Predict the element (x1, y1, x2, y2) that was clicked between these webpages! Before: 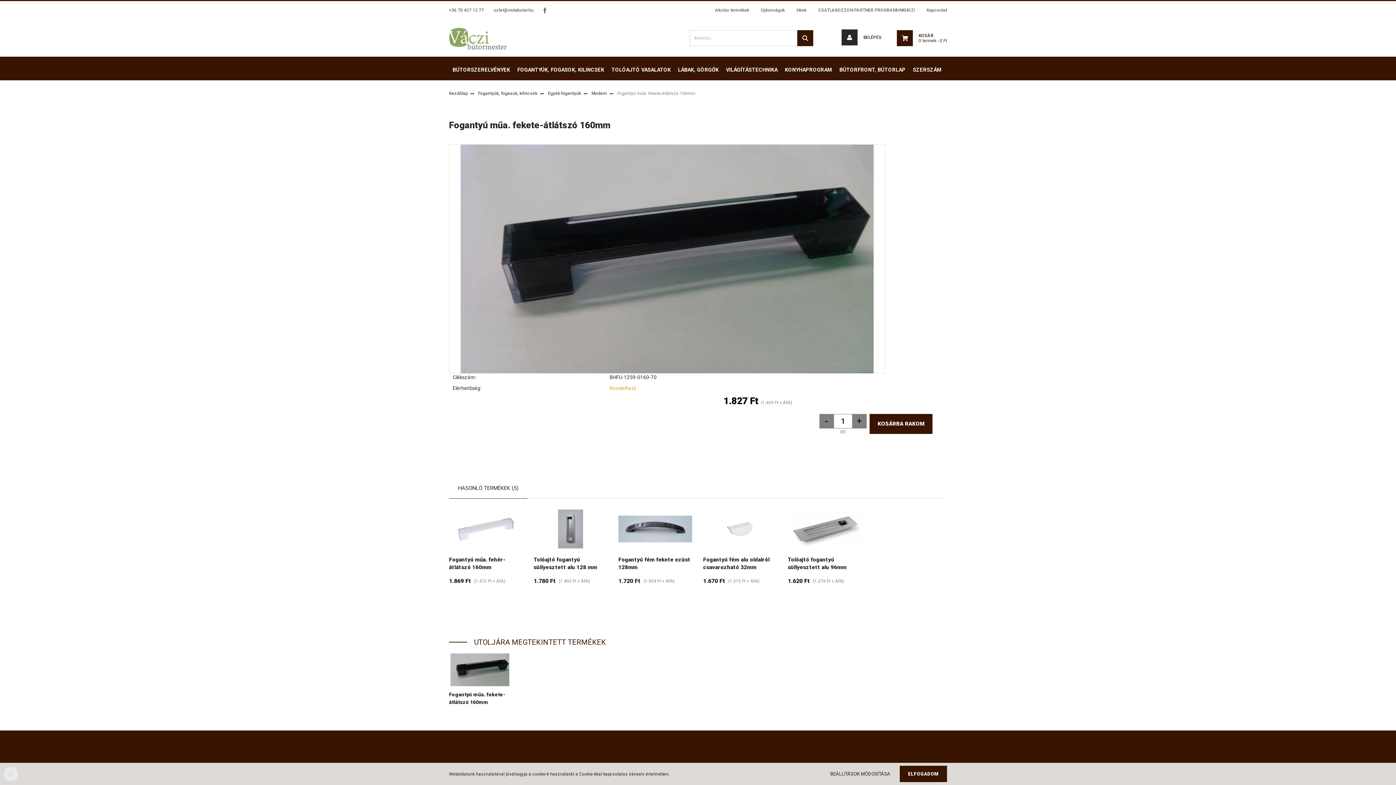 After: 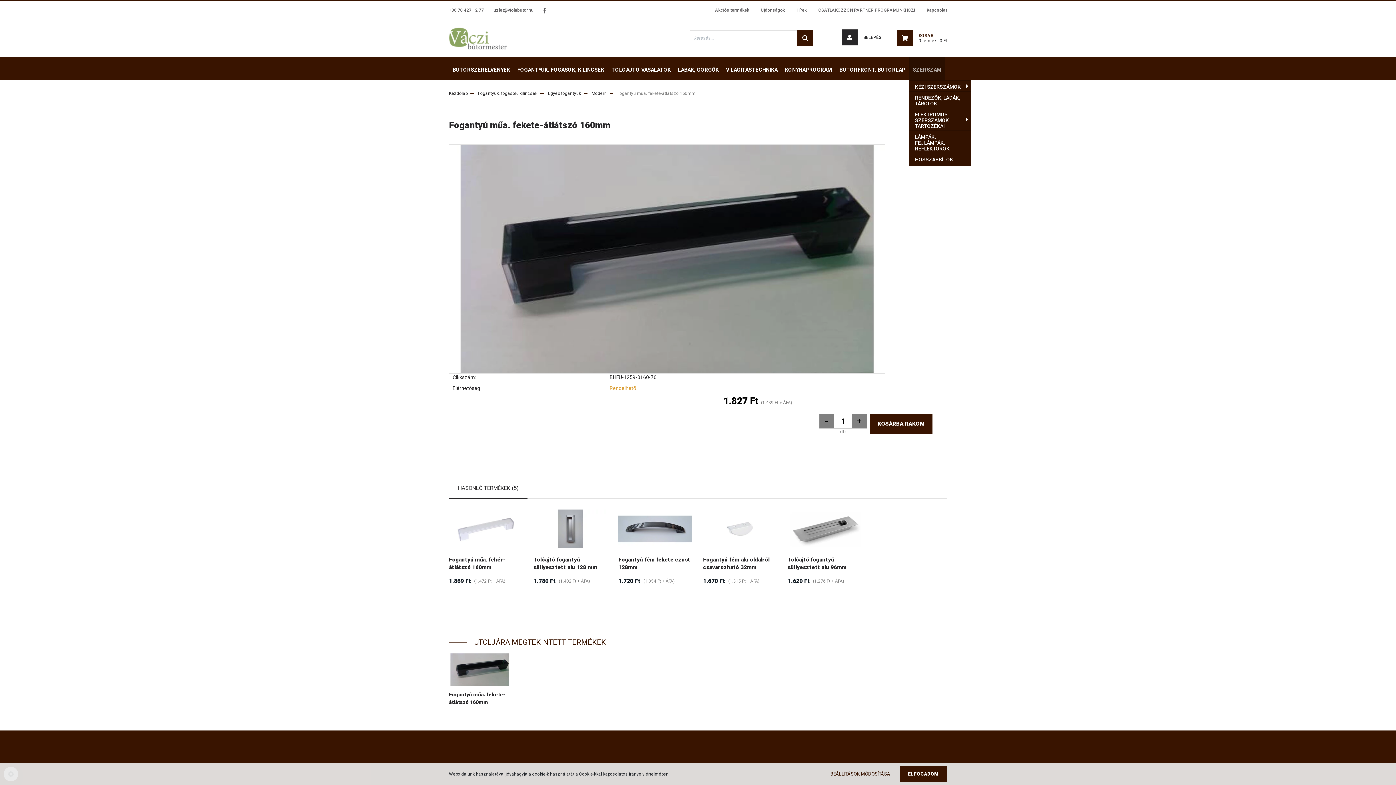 Action: label: SZERSZÁM bbox: (909, 56, 945, 80)